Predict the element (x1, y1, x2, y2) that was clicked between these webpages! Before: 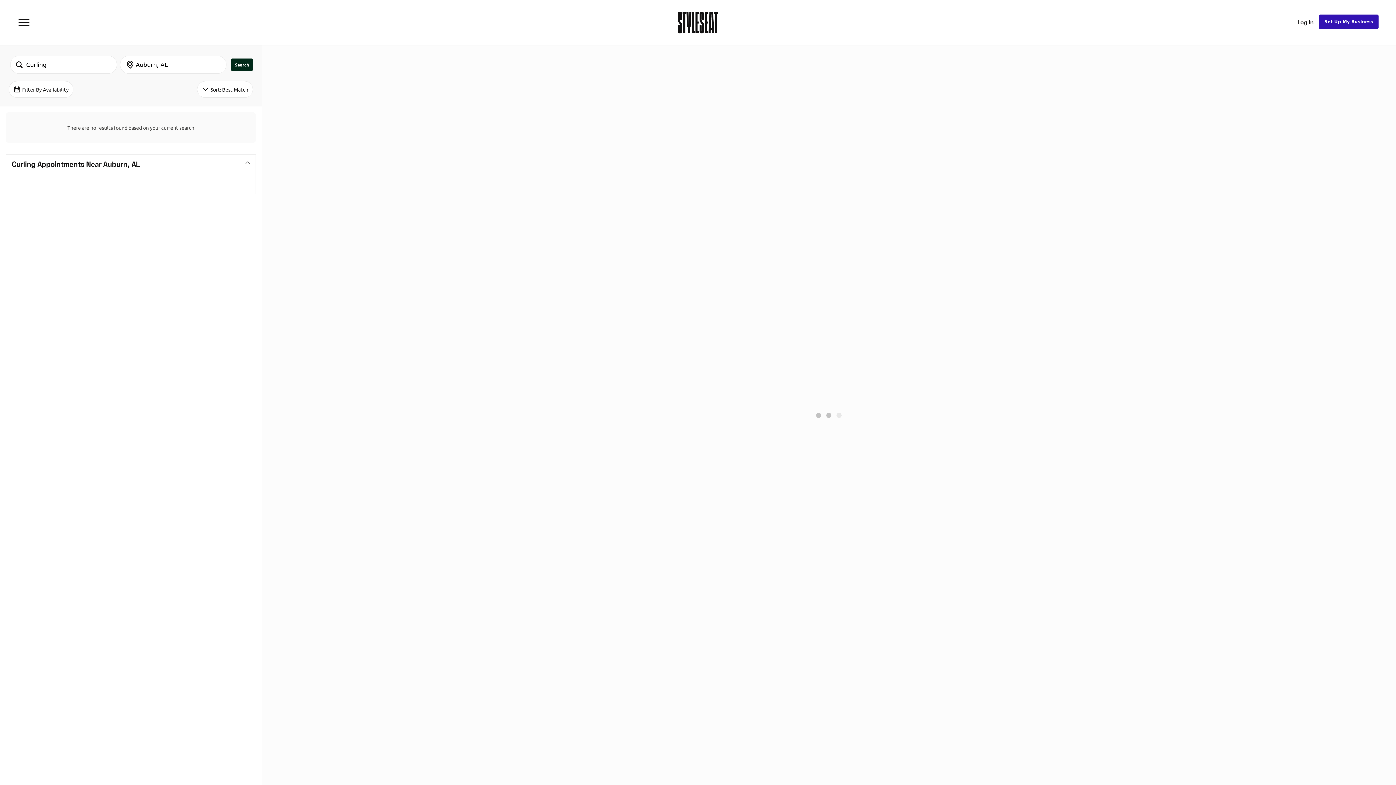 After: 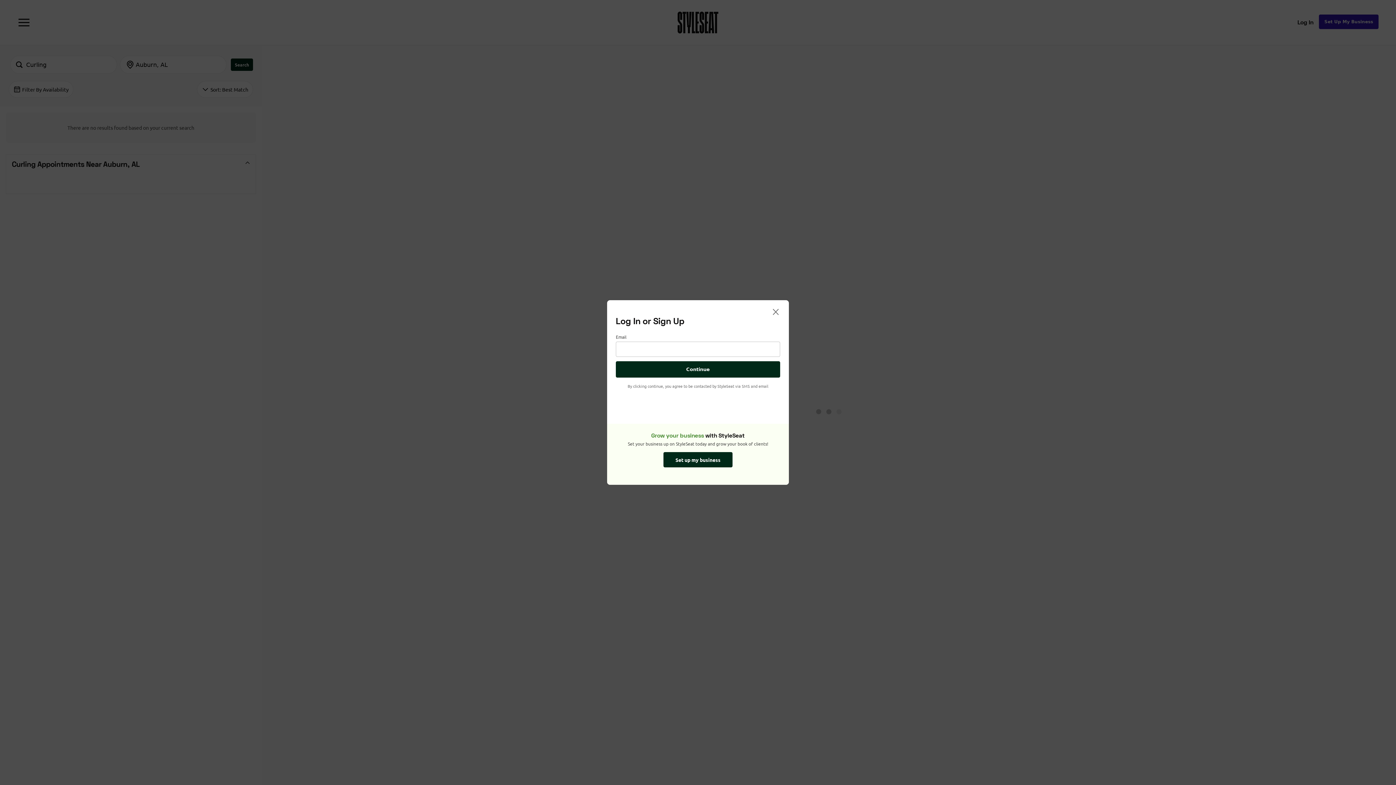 Action: label: Log In bbox: (1292, 14, 1319, 30)